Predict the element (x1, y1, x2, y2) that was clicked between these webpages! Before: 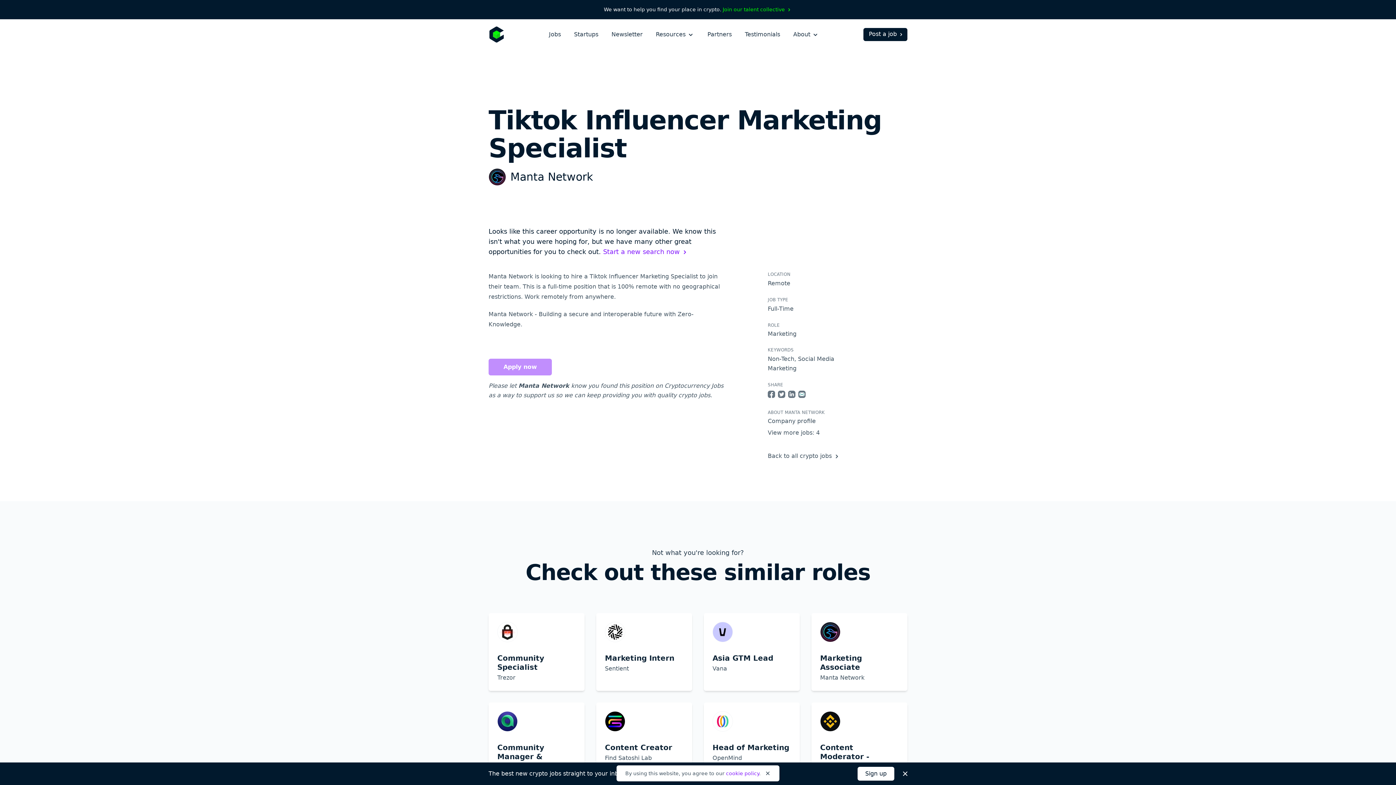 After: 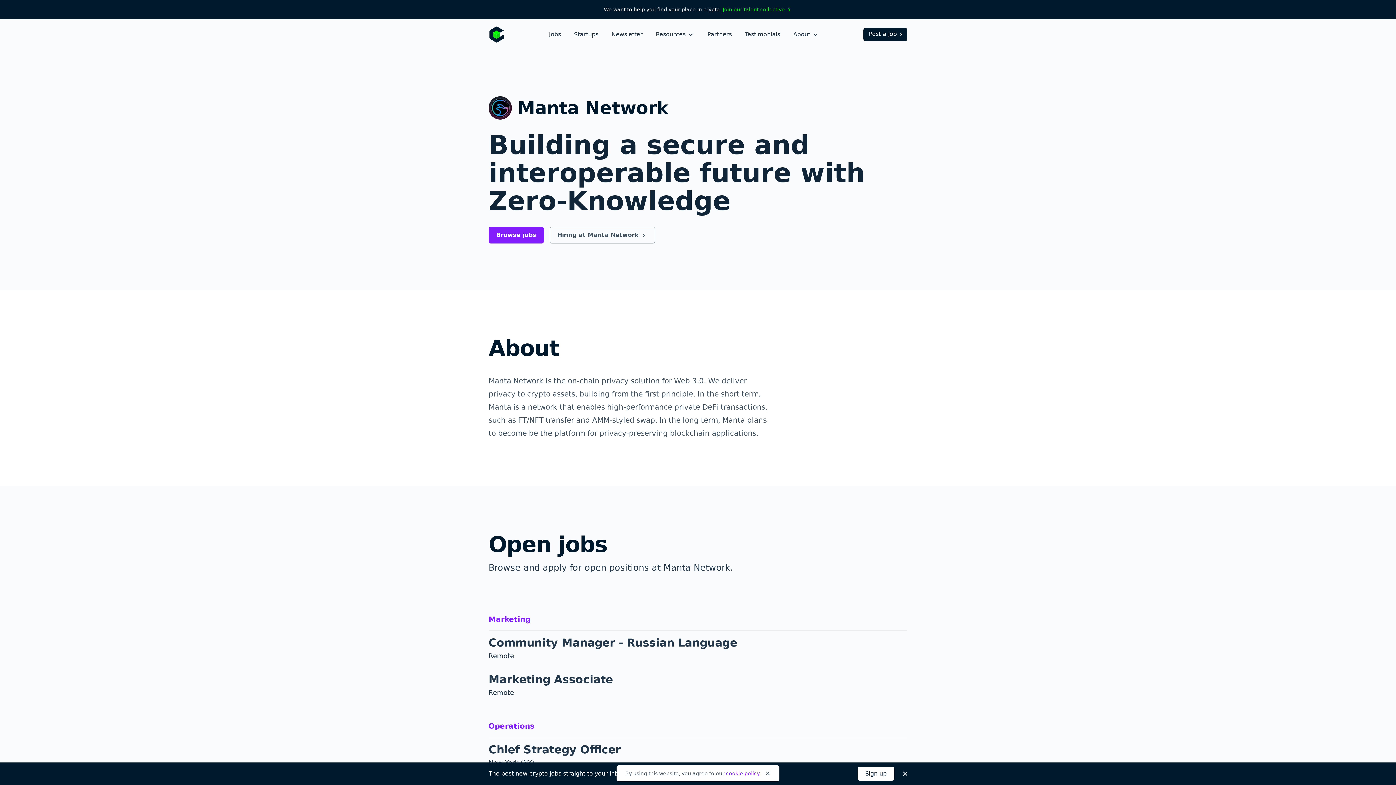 Action: label: Company profile bbox: (768, 417, 816, 424)